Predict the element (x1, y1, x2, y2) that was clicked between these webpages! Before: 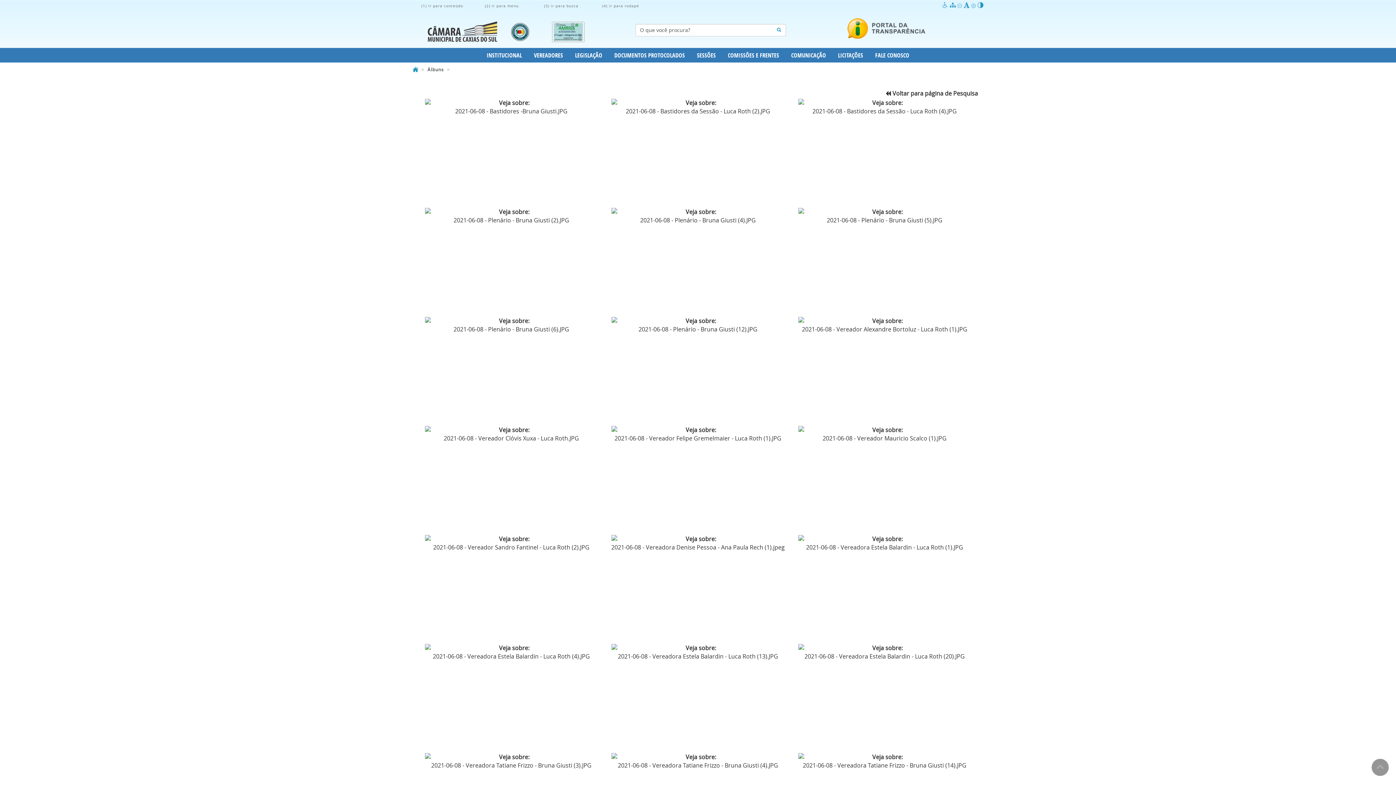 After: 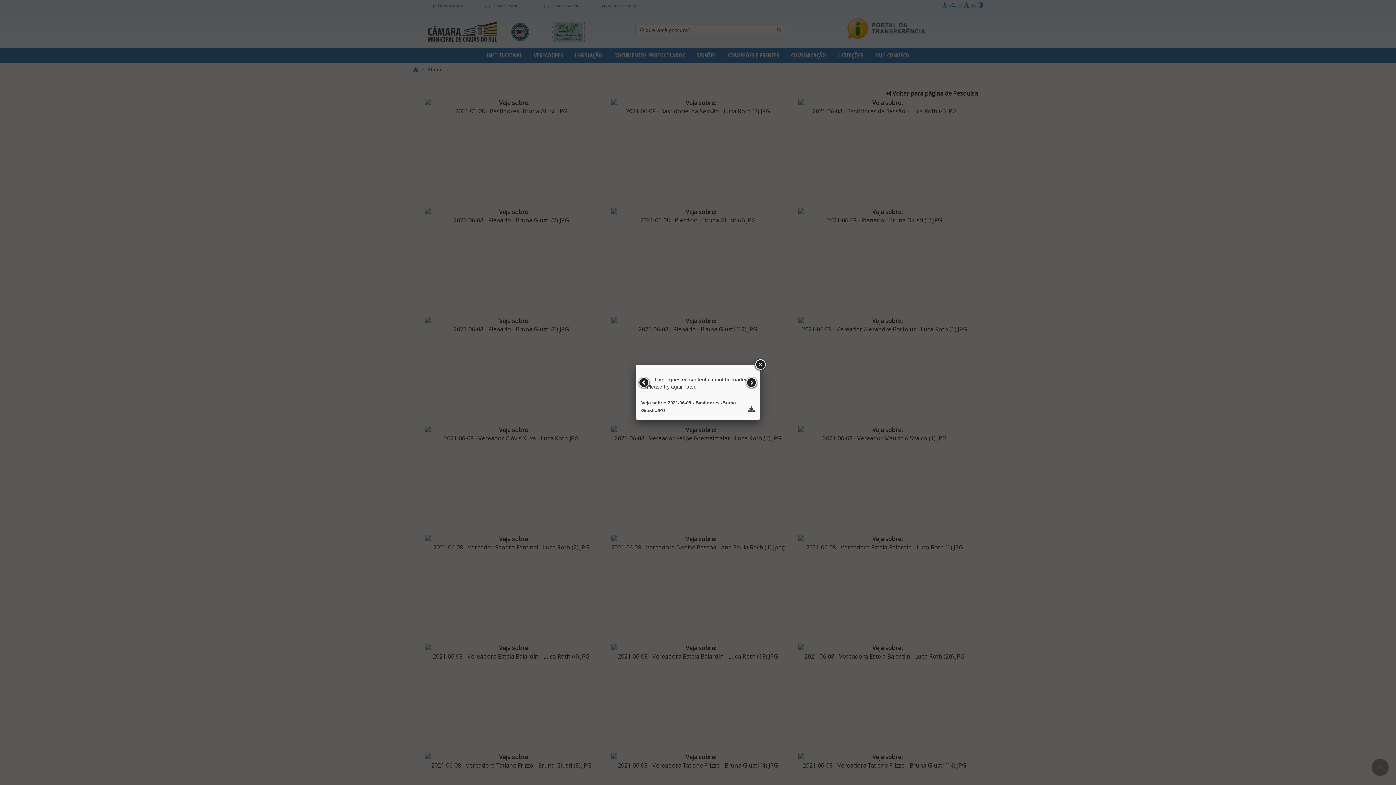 Action: bbox: (423, 97, 599, 108)